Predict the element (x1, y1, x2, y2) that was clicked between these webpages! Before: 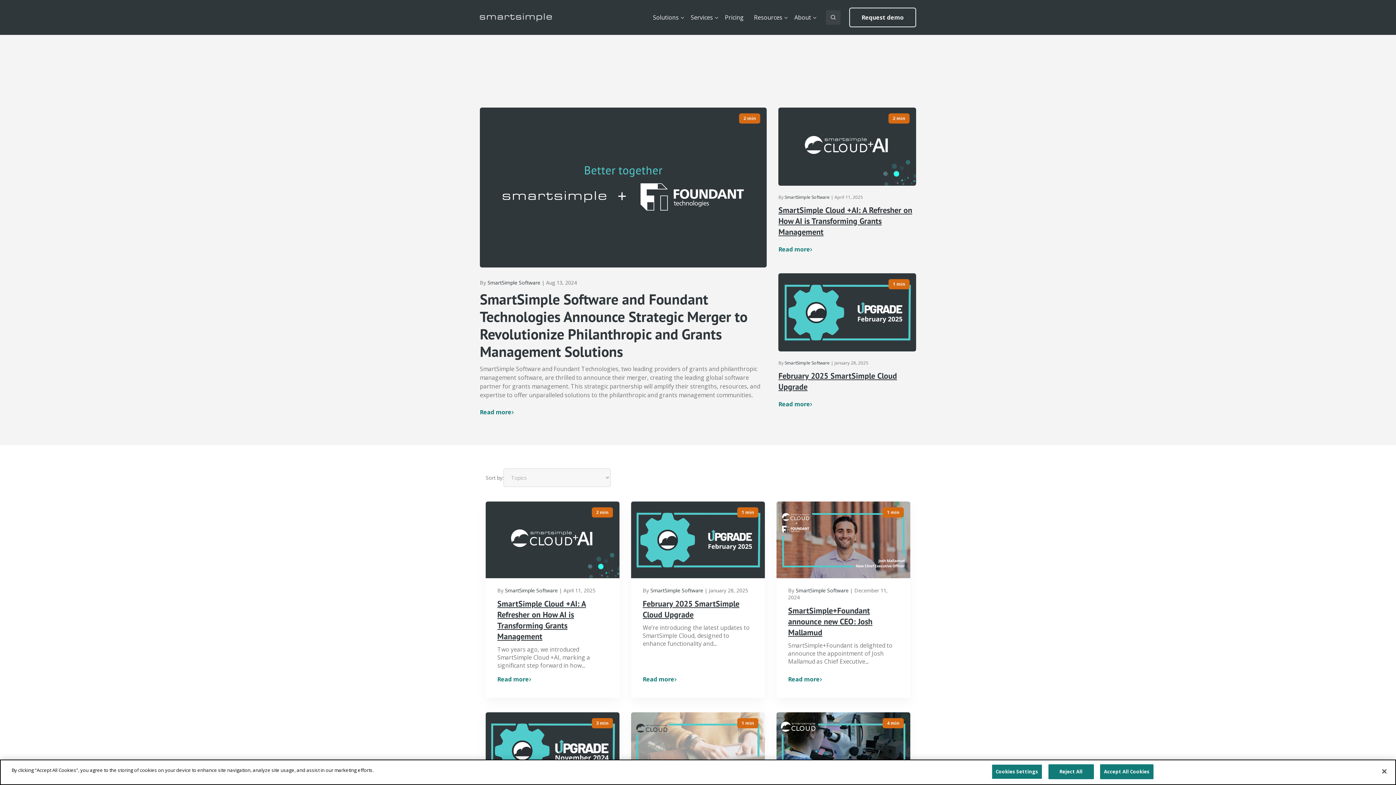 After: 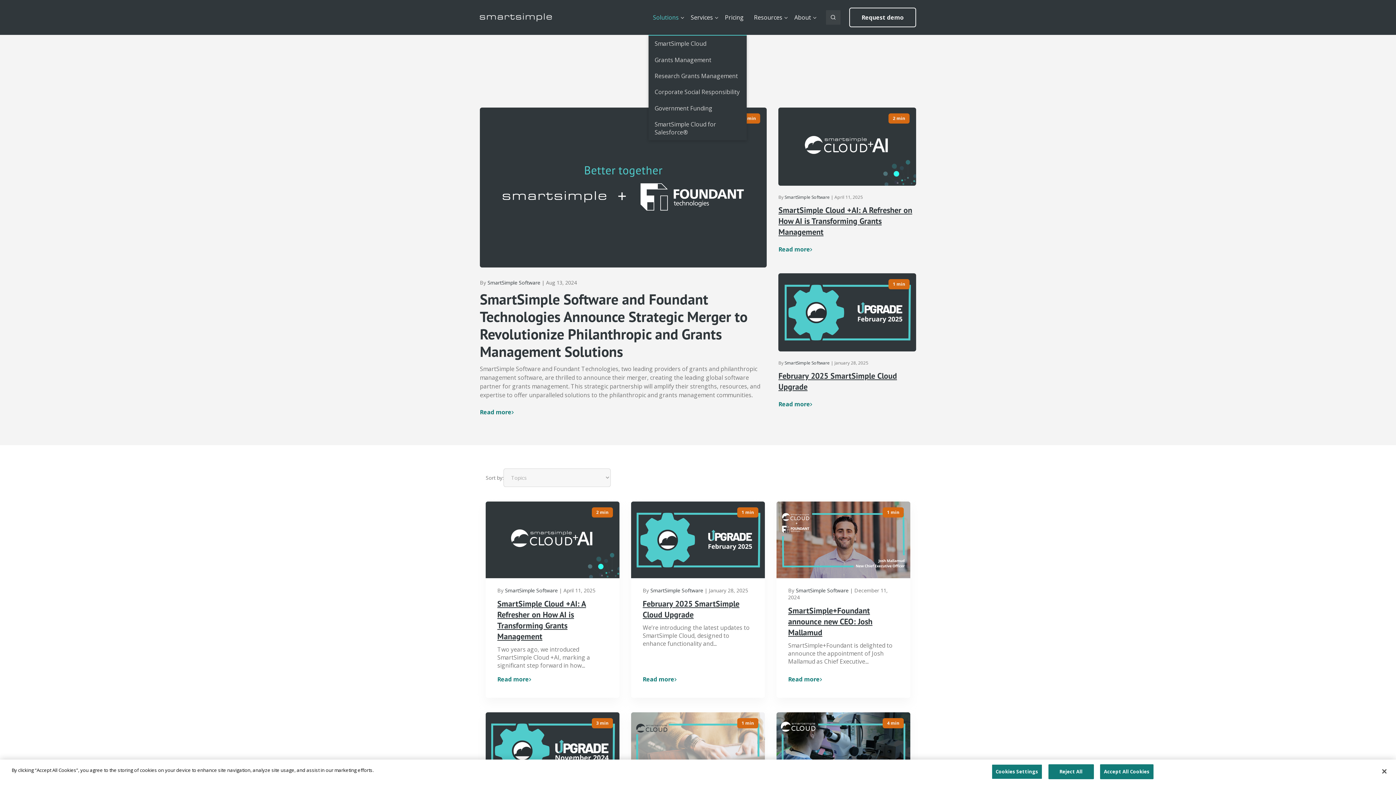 Action: bbox: (653, -1, 678, 36) label: Solutions